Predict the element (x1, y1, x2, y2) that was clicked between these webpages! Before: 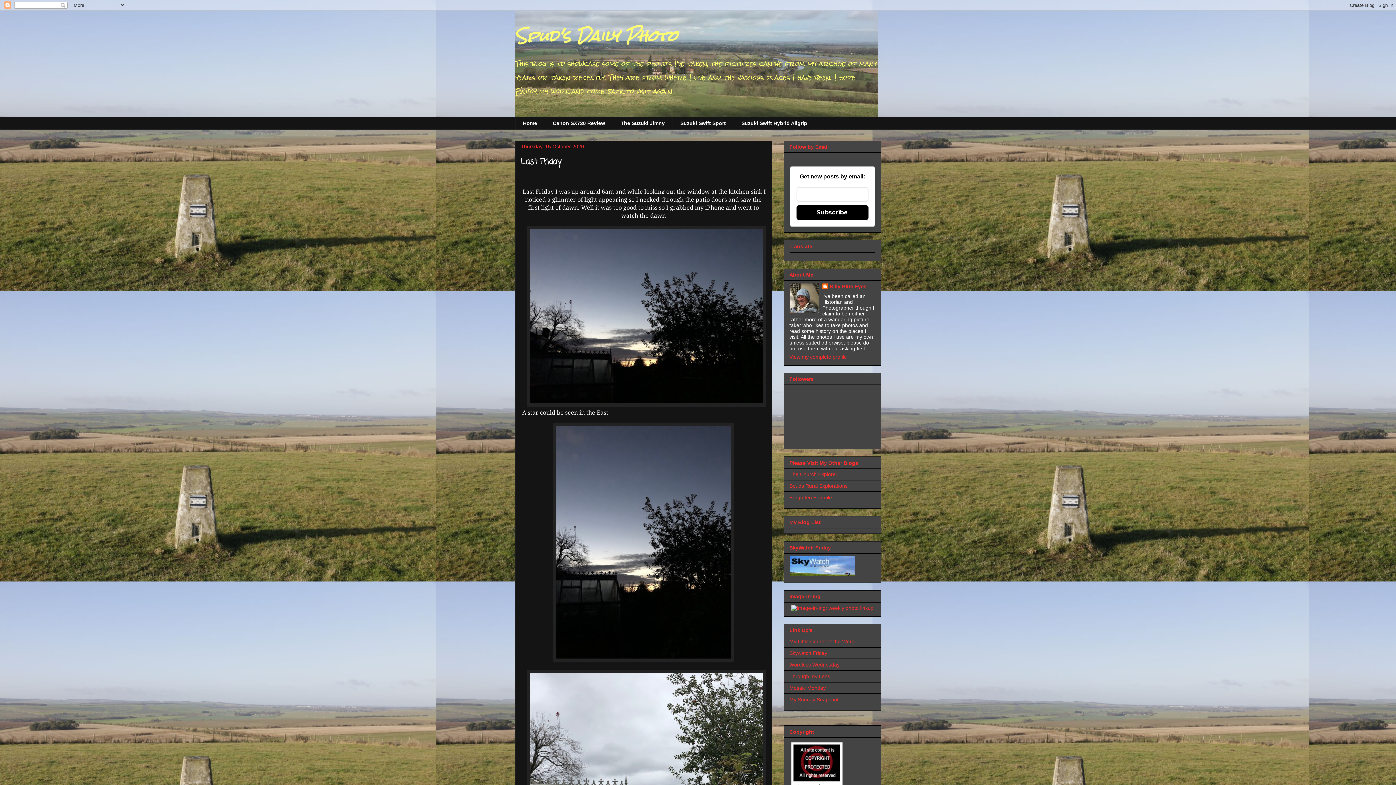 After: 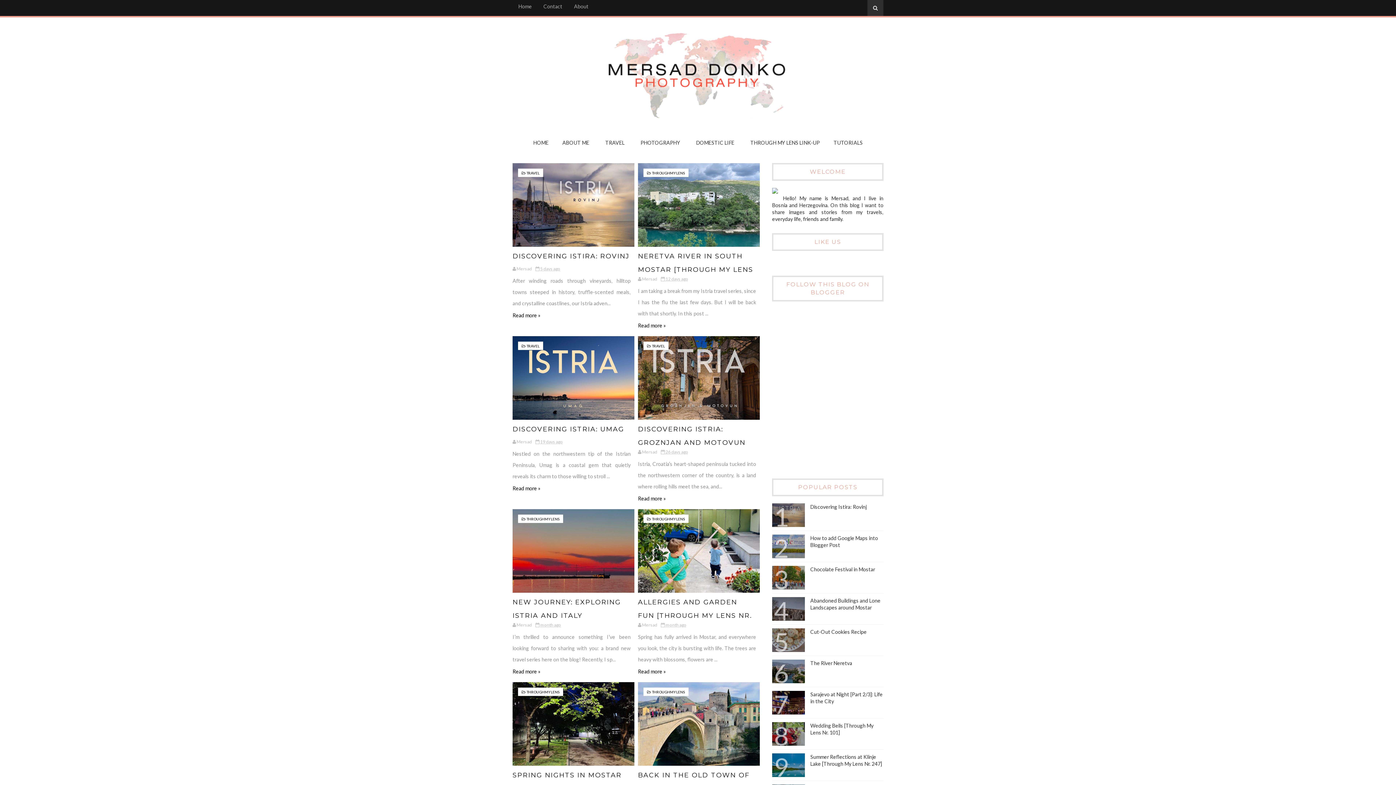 Action: label: Through my Lens bbox: (789, 673, 830, 679)